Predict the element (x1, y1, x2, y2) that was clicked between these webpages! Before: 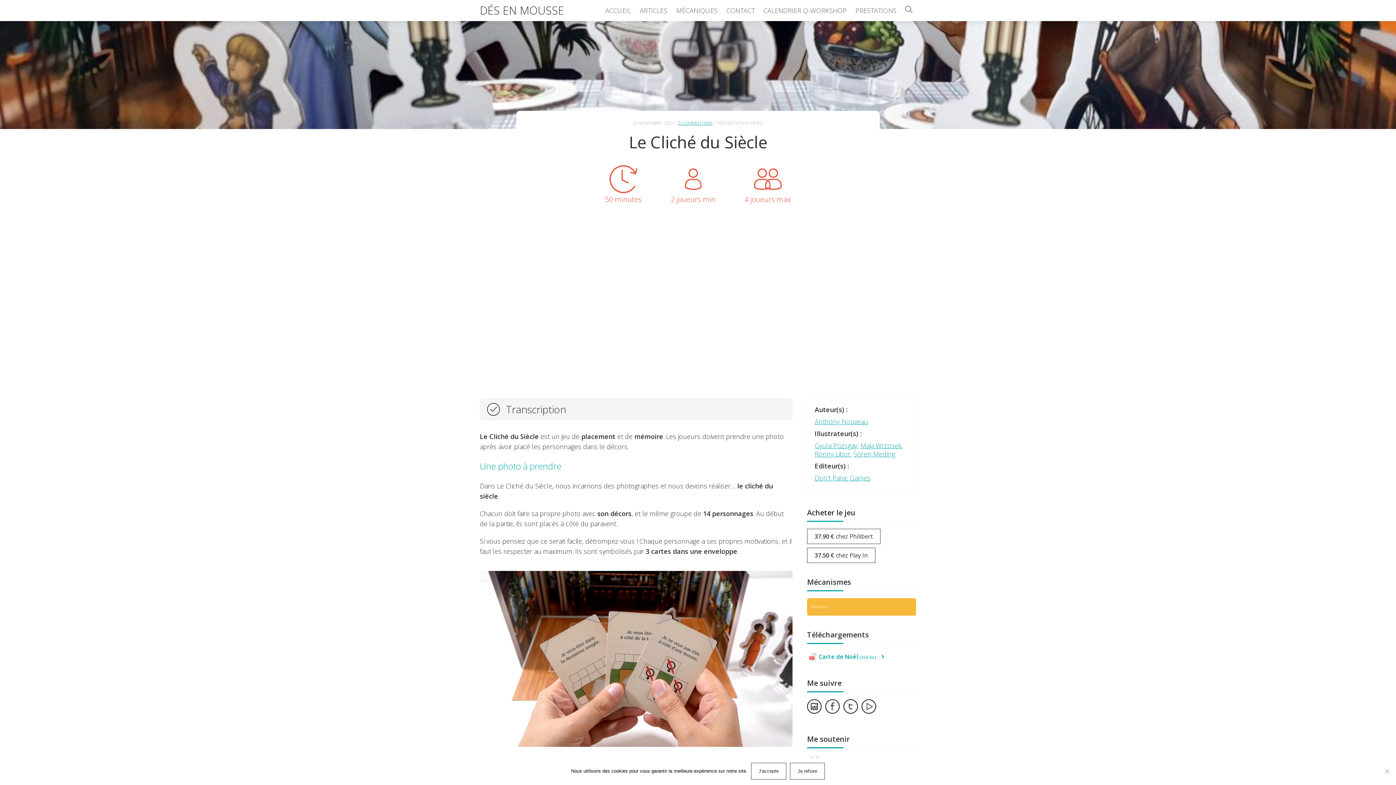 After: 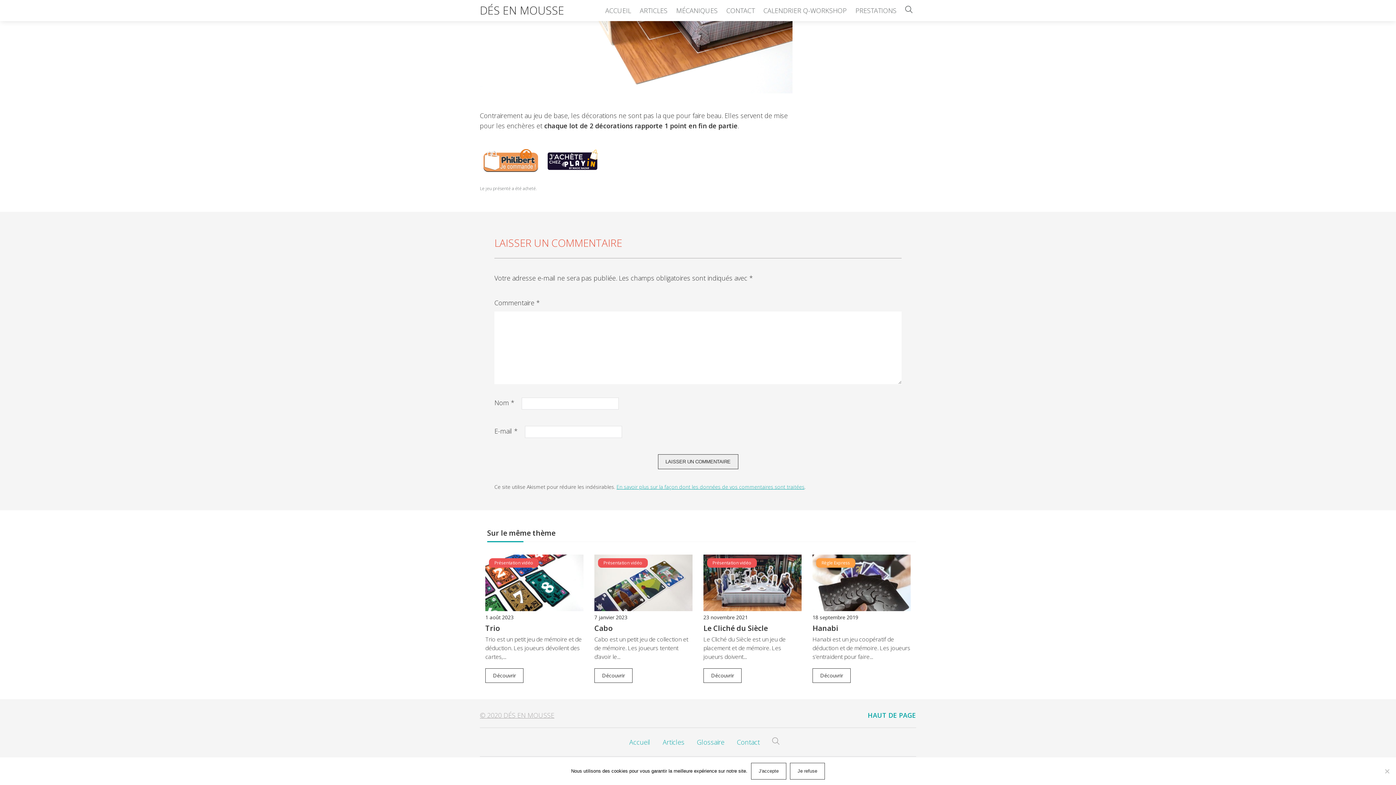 Action: label: 0 COMMENTAIRE bbox: (678, 120, 713, 126)